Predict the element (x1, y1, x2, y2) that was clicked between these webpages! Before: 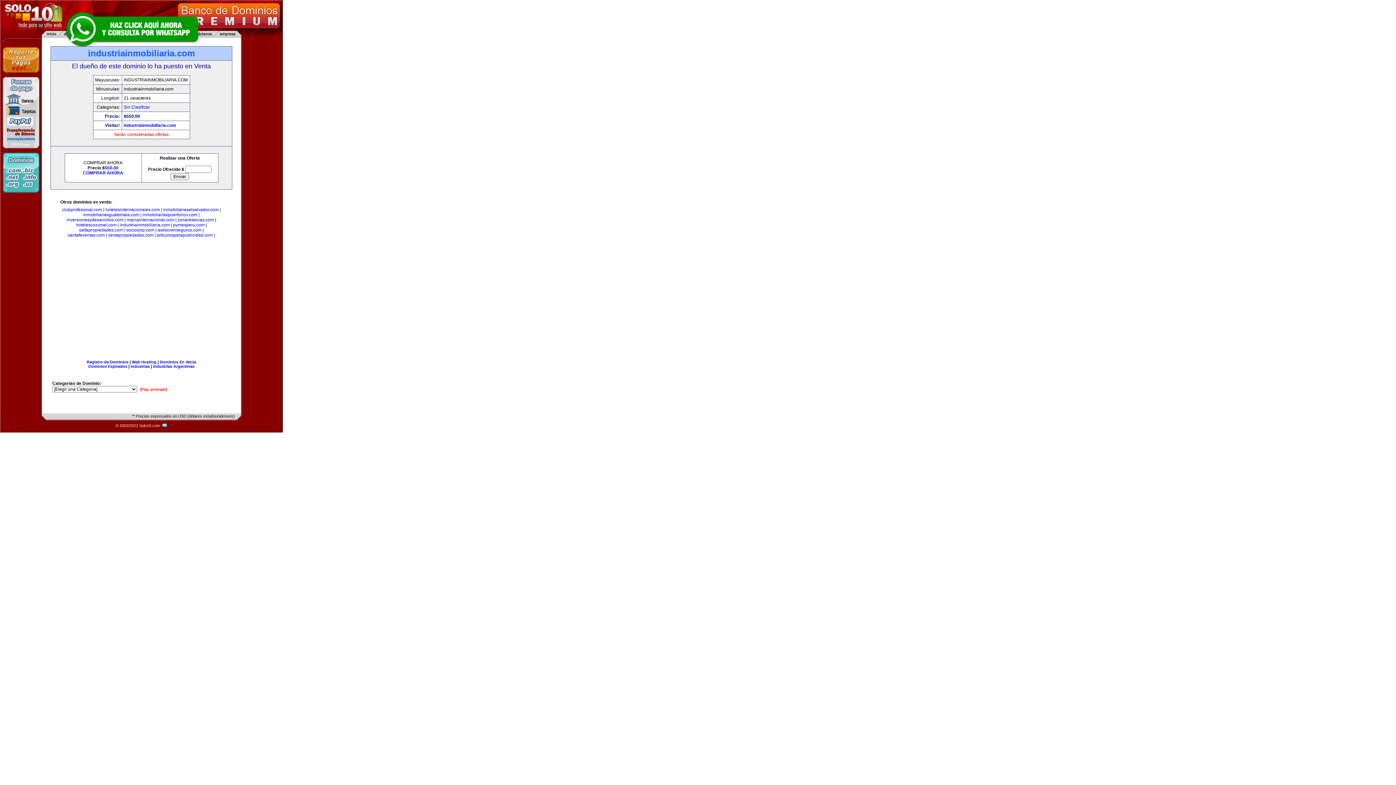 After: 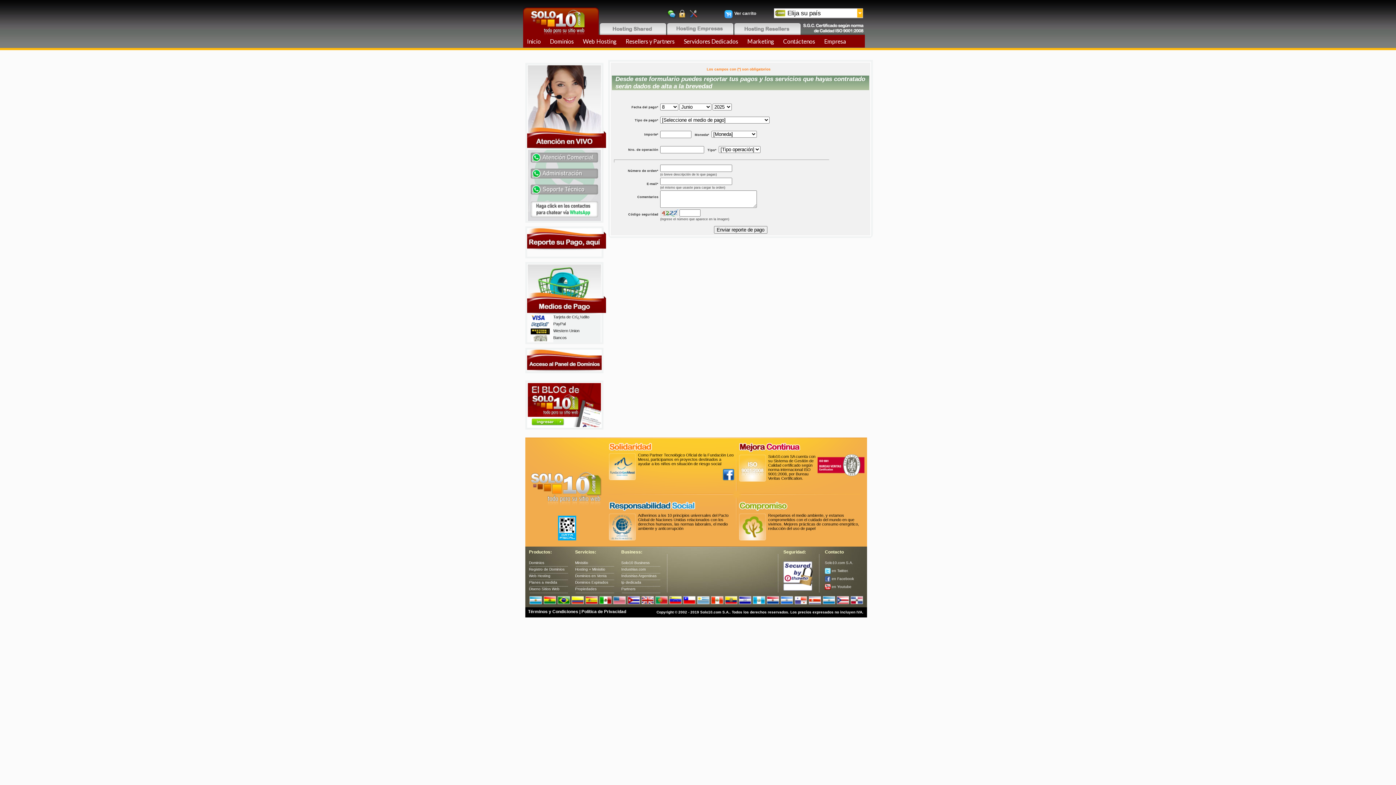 Action: bbox: (2, 73, 39, 78)